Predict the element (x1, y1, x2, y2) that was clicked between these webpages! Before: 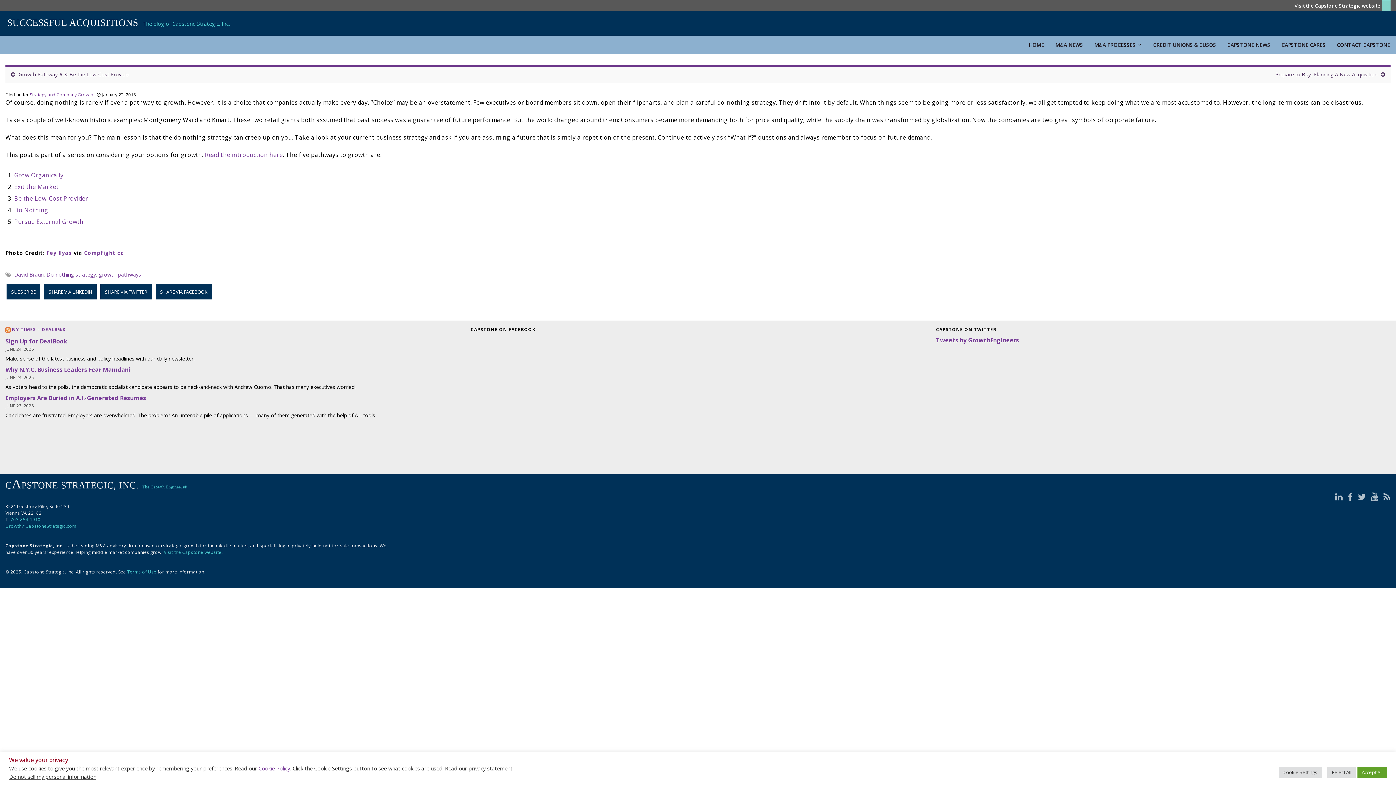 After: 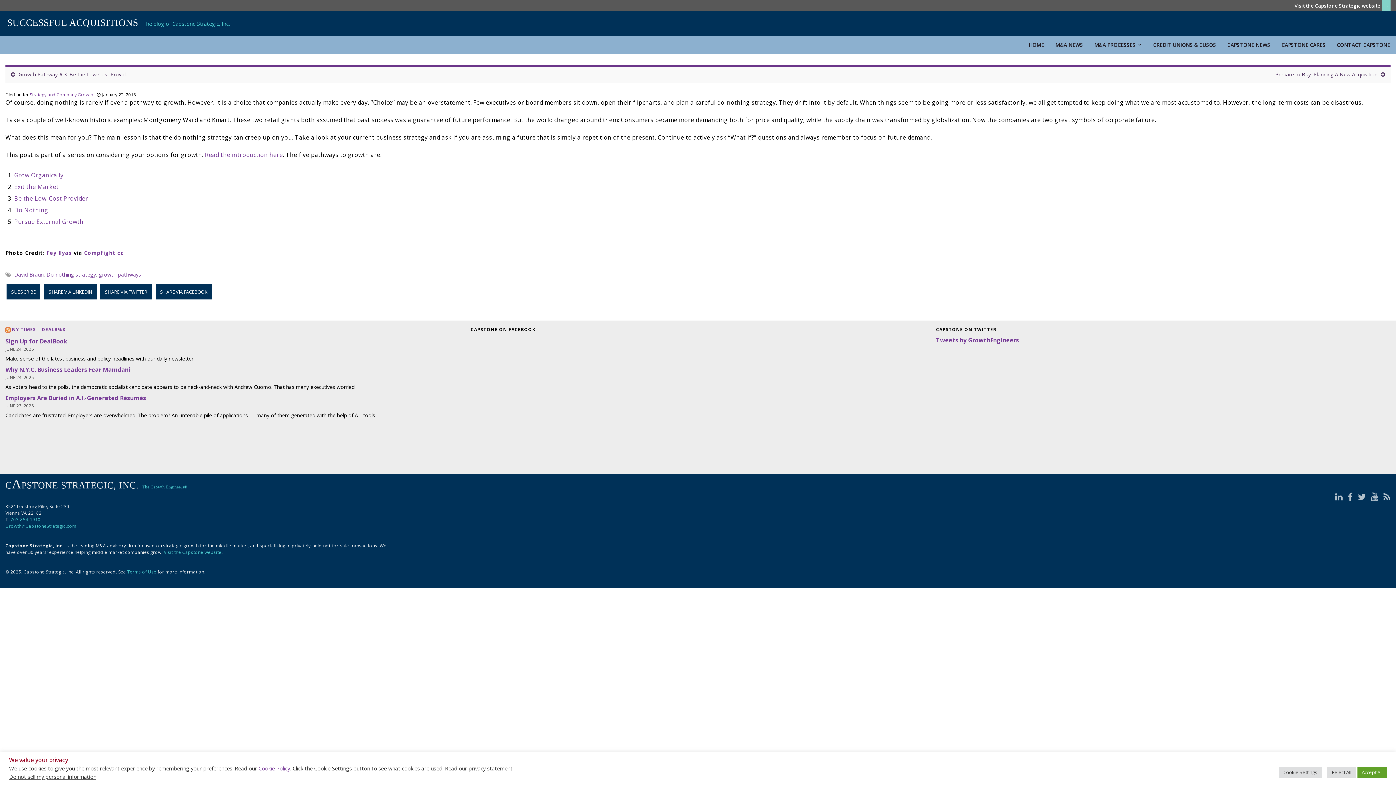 Action: bbox: (10, 516, 40, 522) label: 703-854-1910